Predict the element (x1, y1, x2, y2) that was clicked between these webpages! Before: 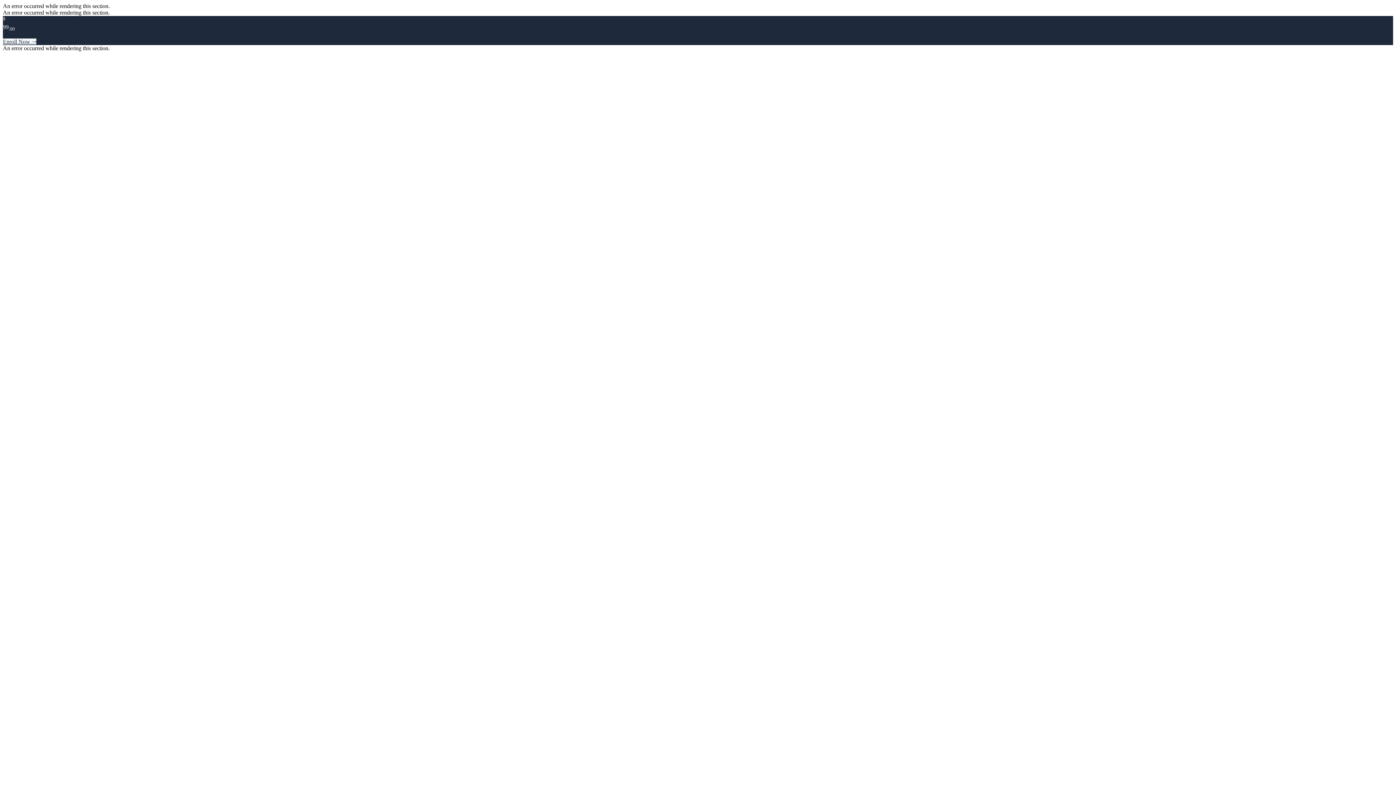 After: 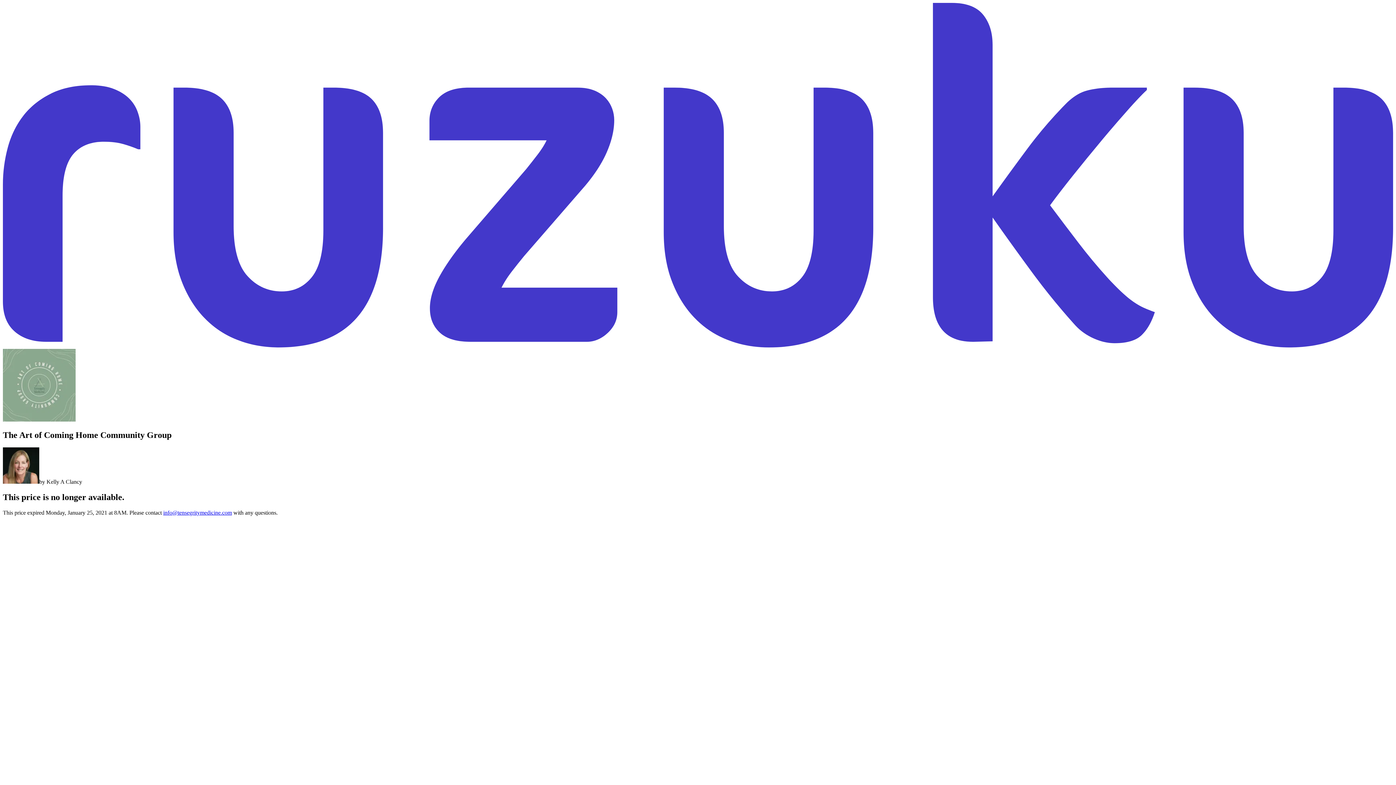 Action: bbox: (2, 38, 36, 44) label: Enroll Now ⤑